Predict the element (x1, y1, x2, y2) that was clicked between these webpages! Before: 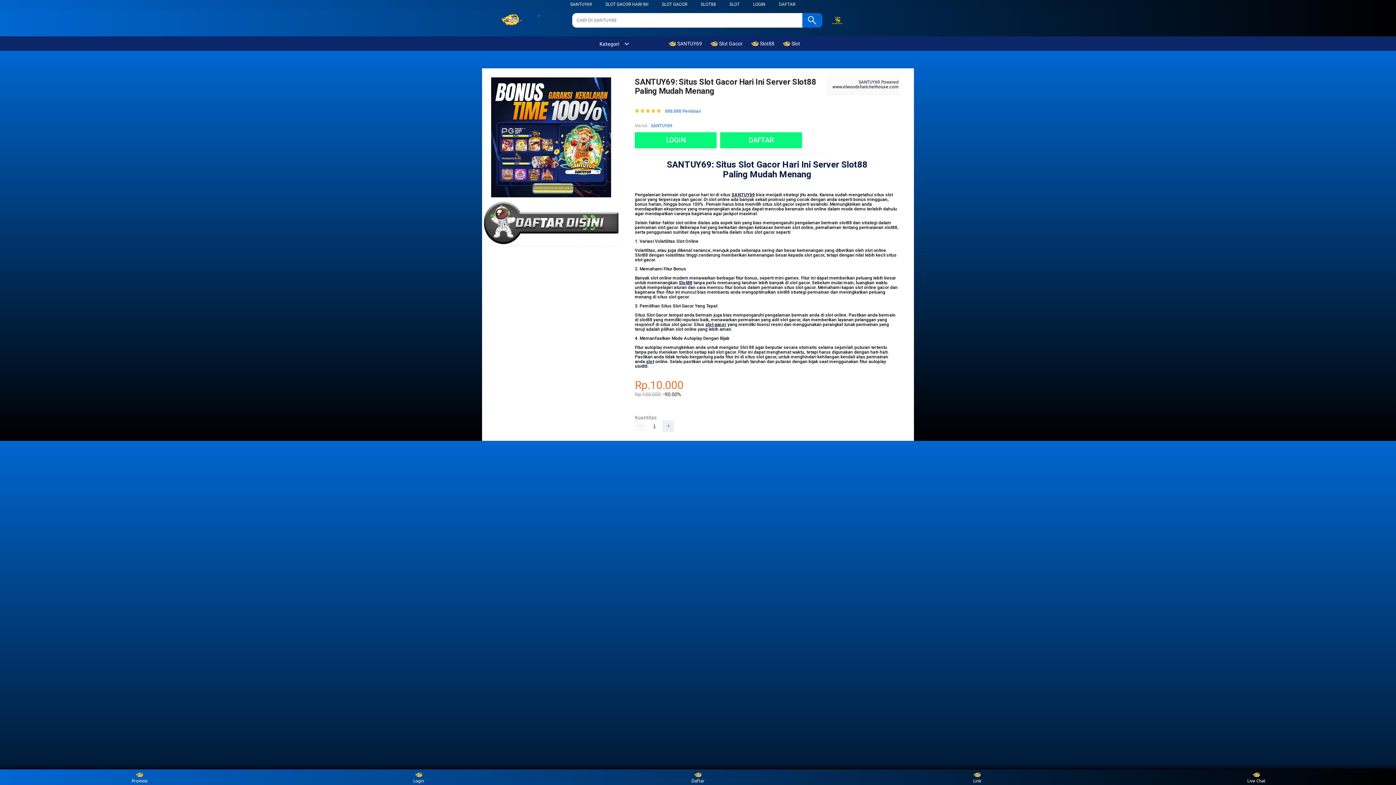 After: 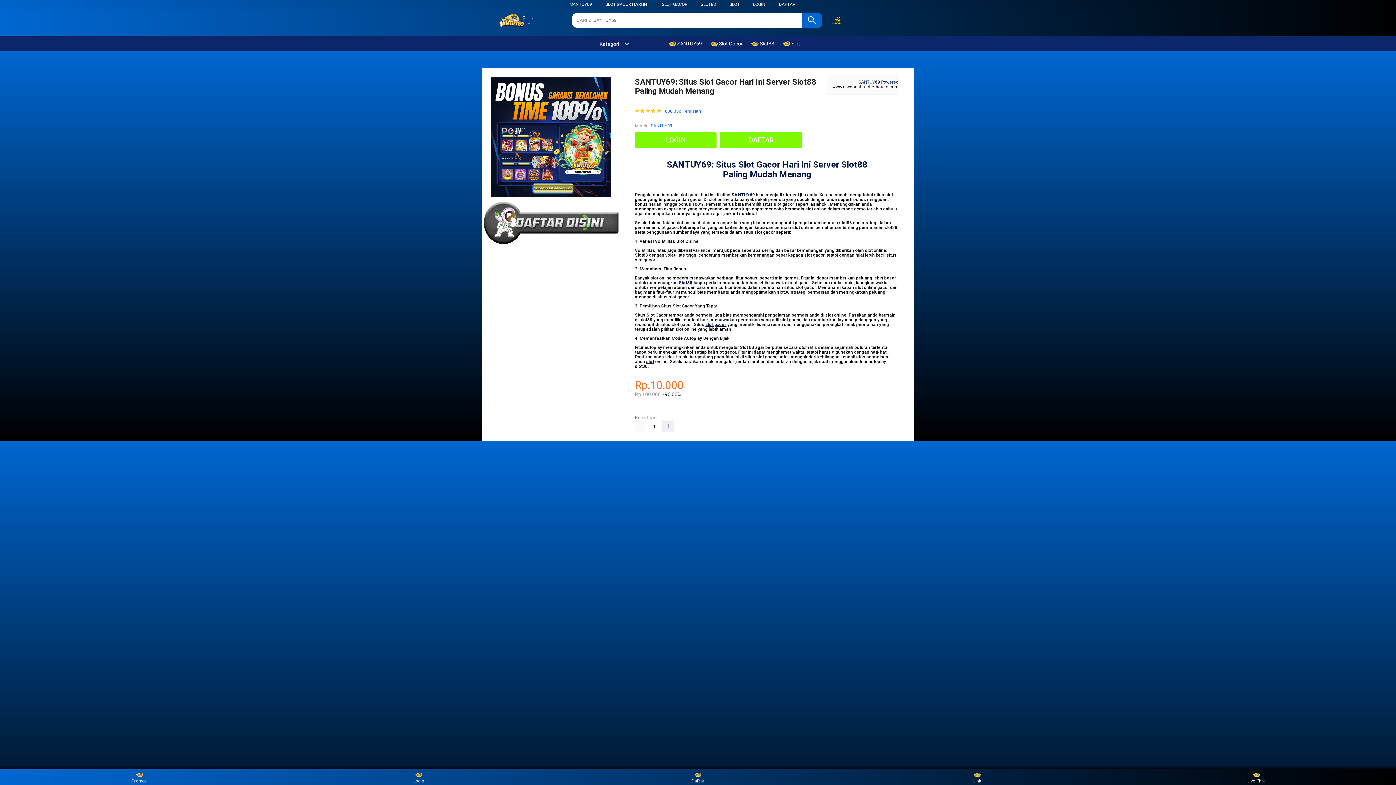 Action: label: www.elwoodshatchethouse.com bbox: (832, 84, 898, 89)